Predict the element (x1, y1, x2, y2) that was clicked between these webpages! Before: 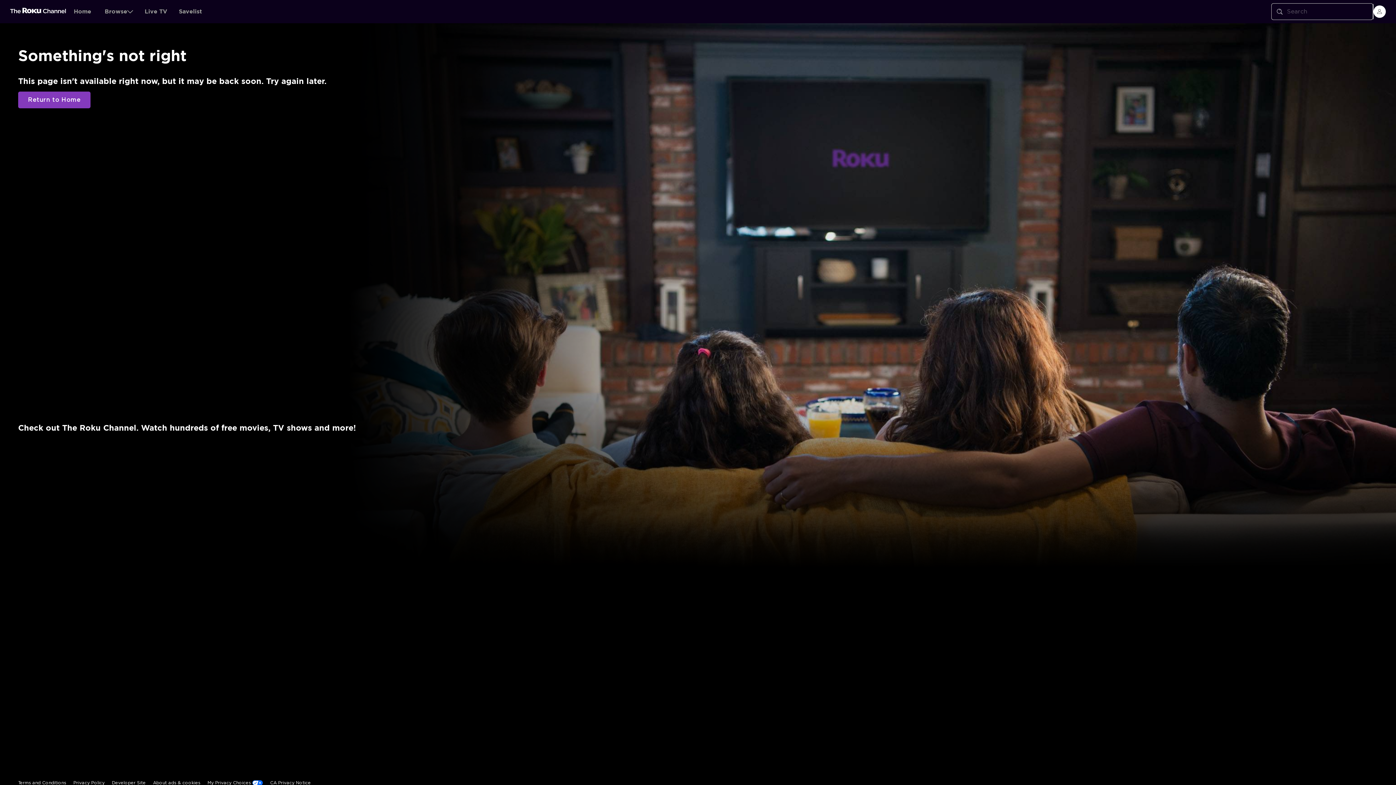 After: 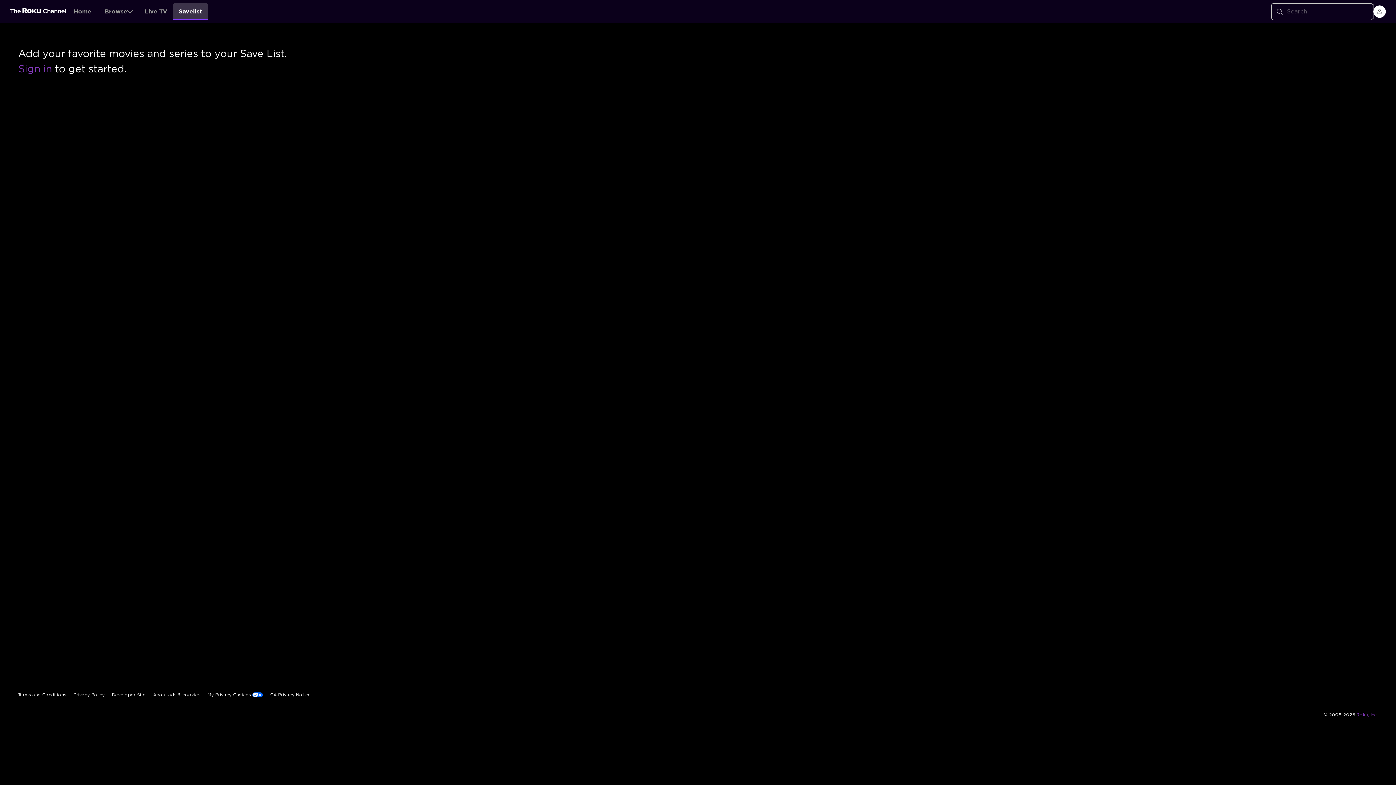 Action: label: Savelist bbox: (168, 2, 201, 20)